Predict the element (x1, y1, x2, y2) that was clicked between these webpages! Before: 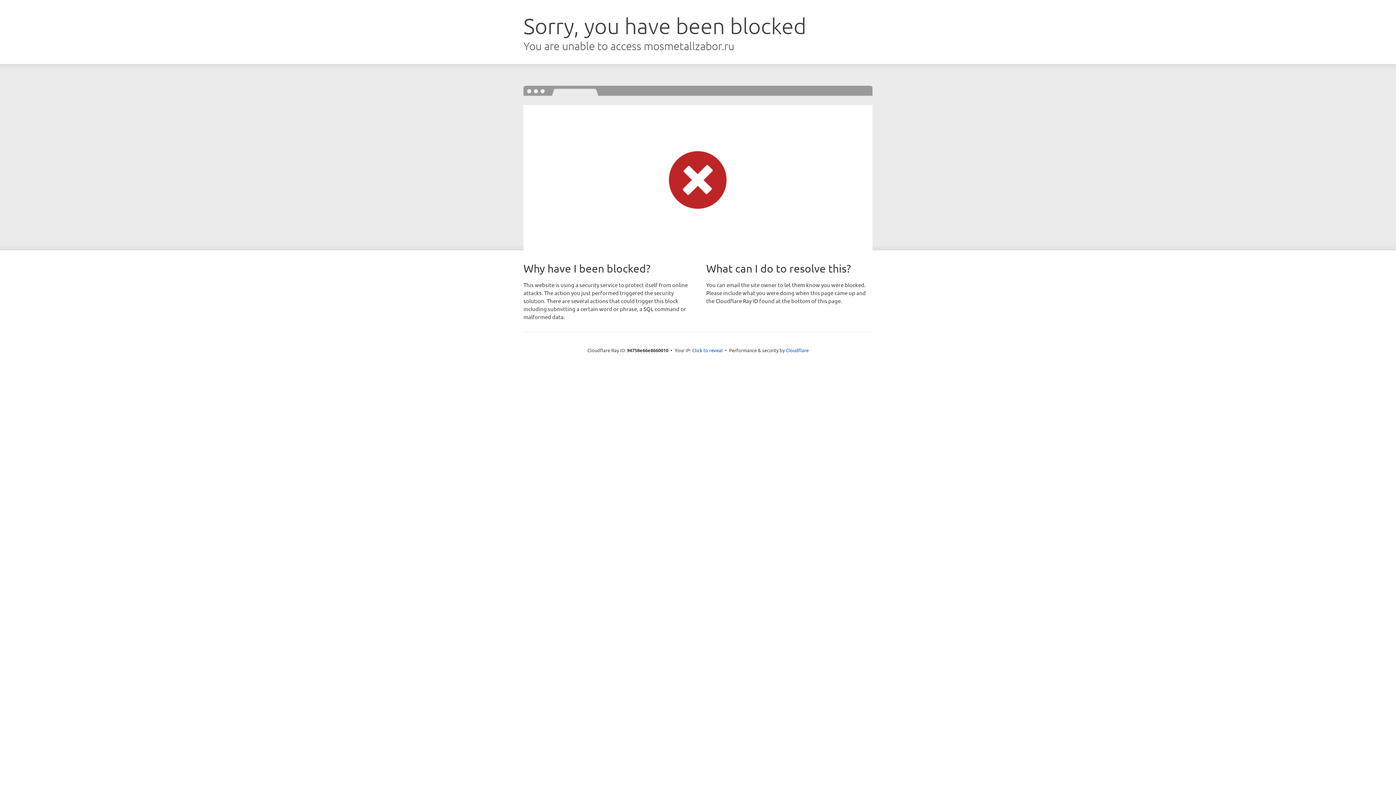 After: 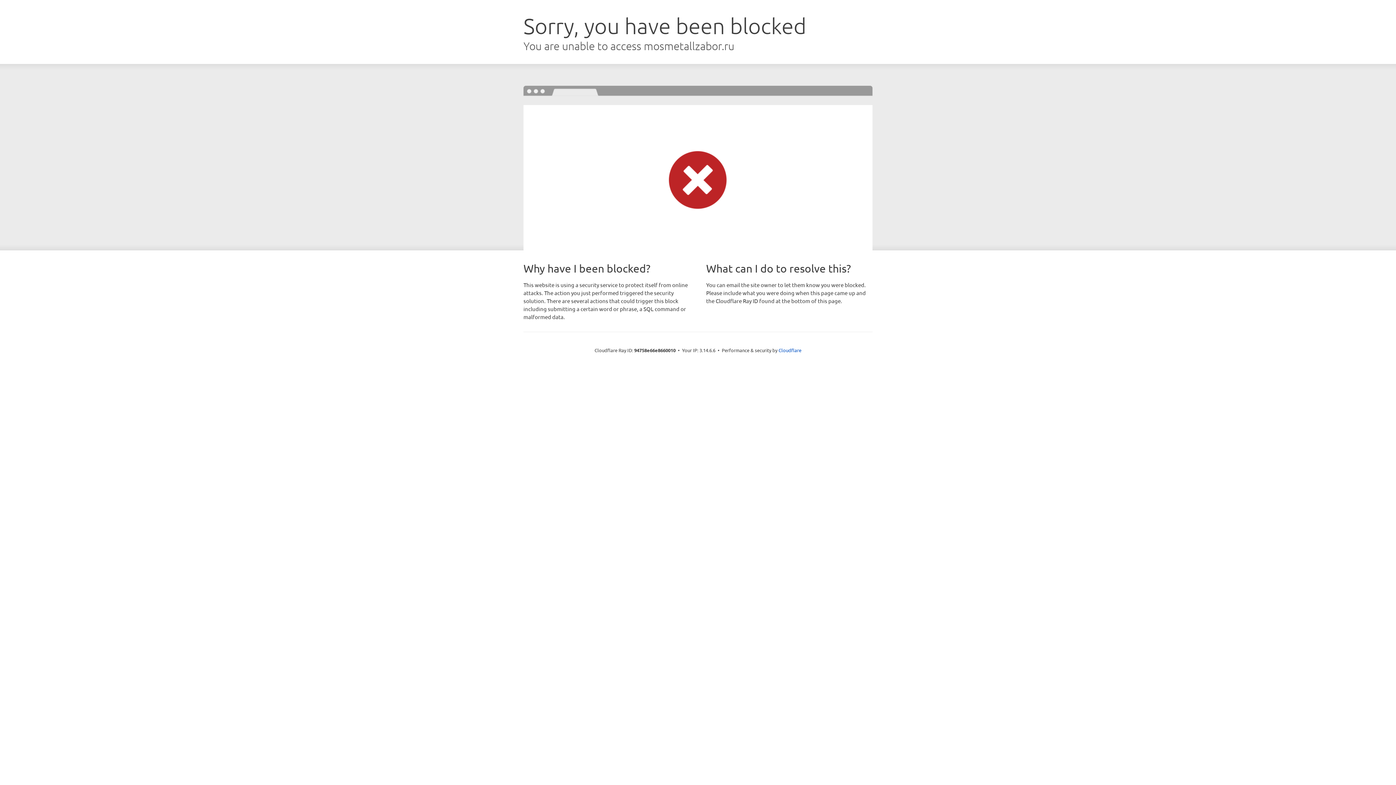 Action: bbox: (692, 346, 722, 353) label: Click to reveal